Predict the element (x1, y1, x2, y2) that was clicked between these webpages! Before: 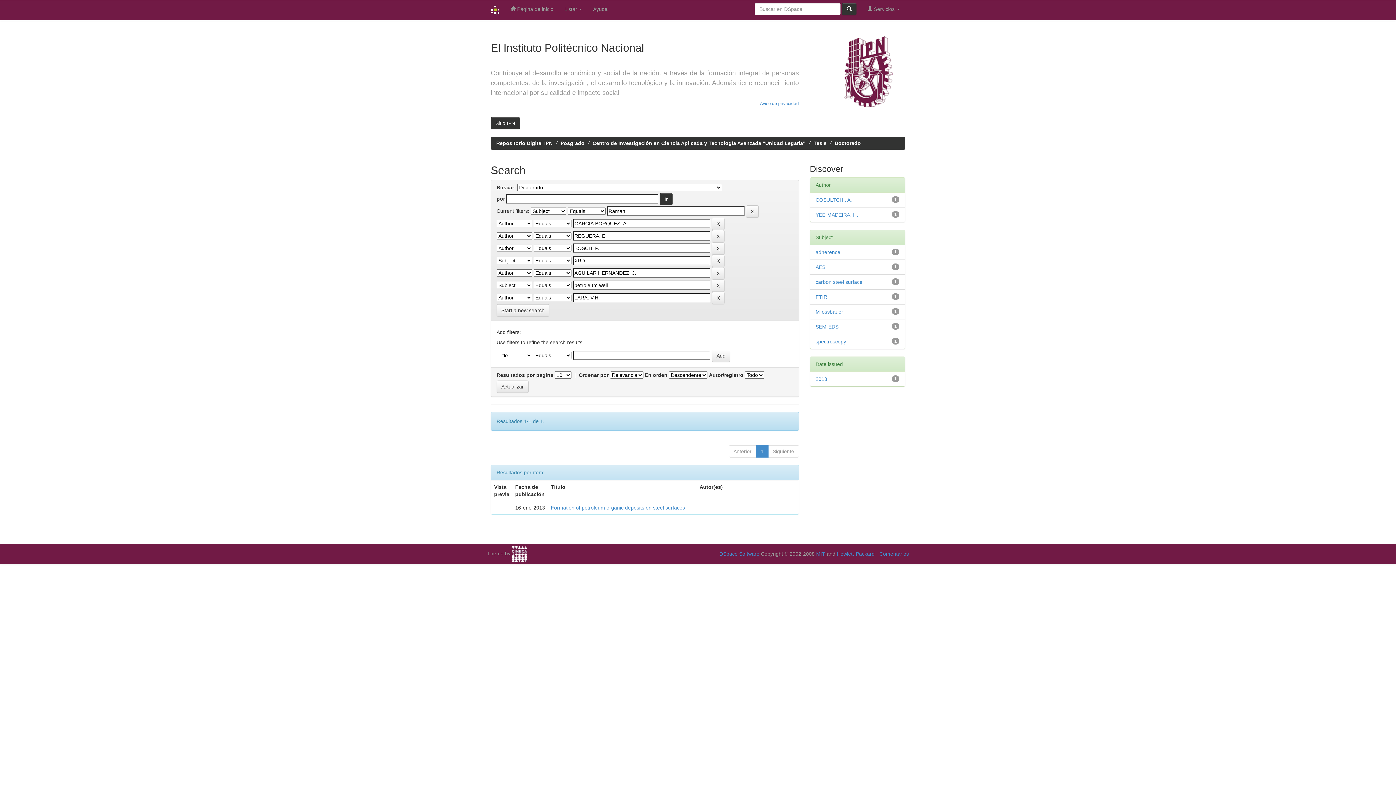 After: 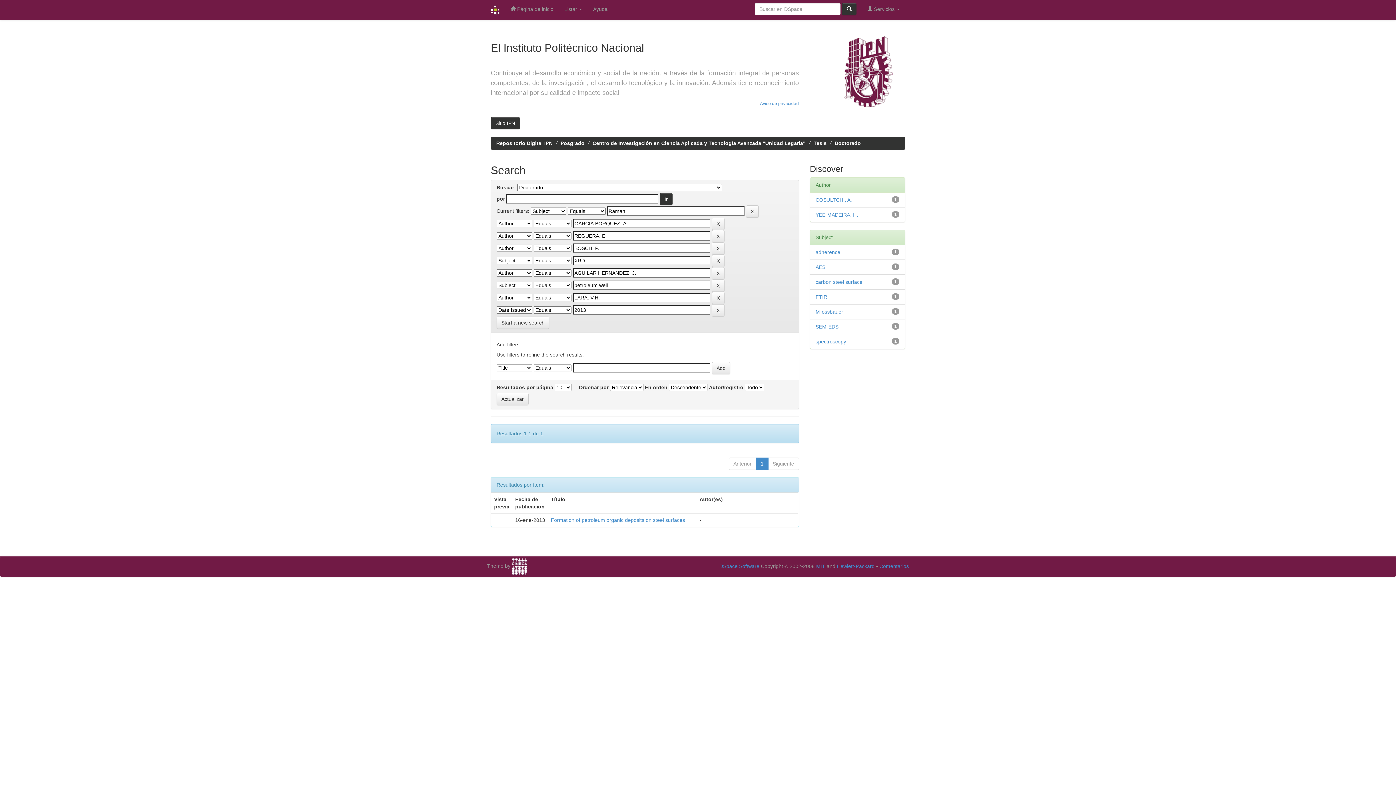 Action: label: 2013 bbox: (815, 376, 827, 382)